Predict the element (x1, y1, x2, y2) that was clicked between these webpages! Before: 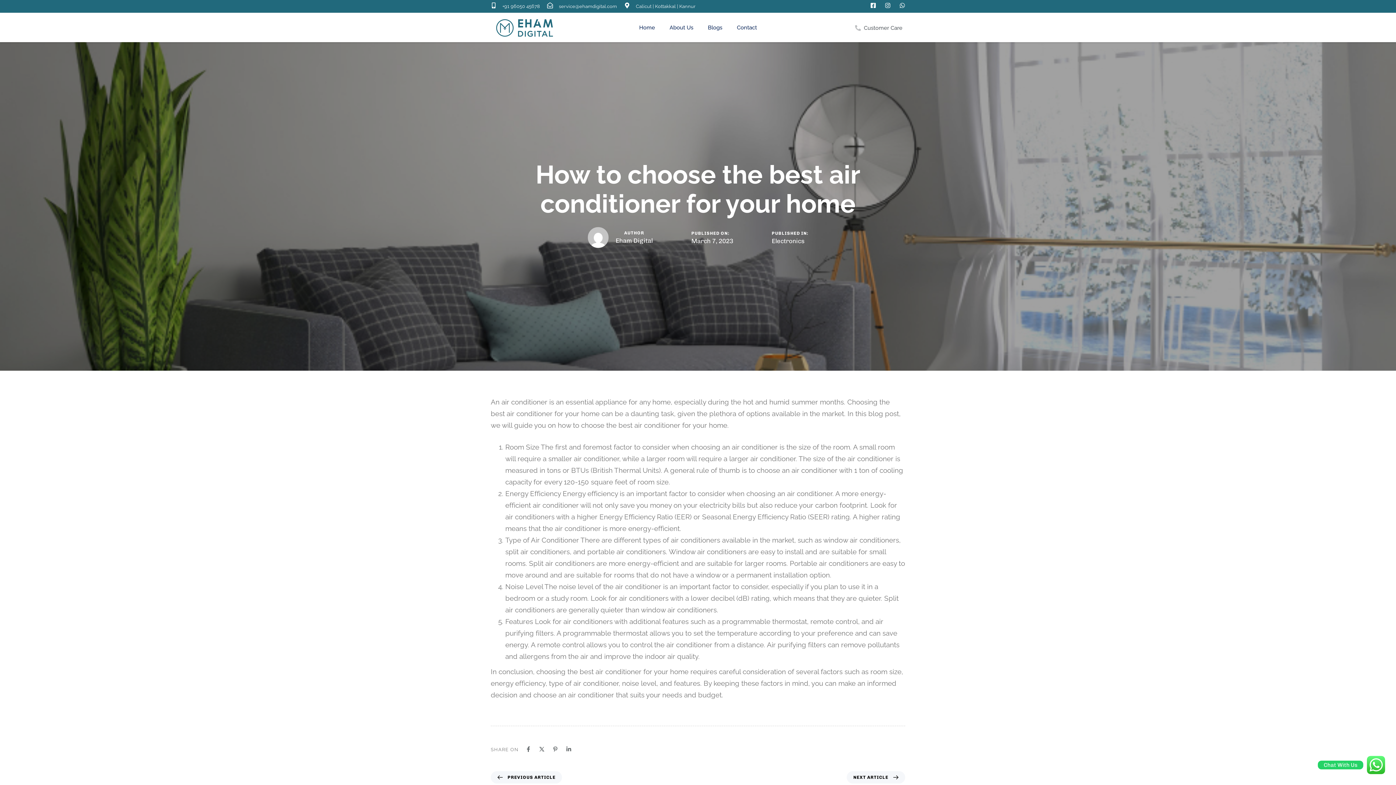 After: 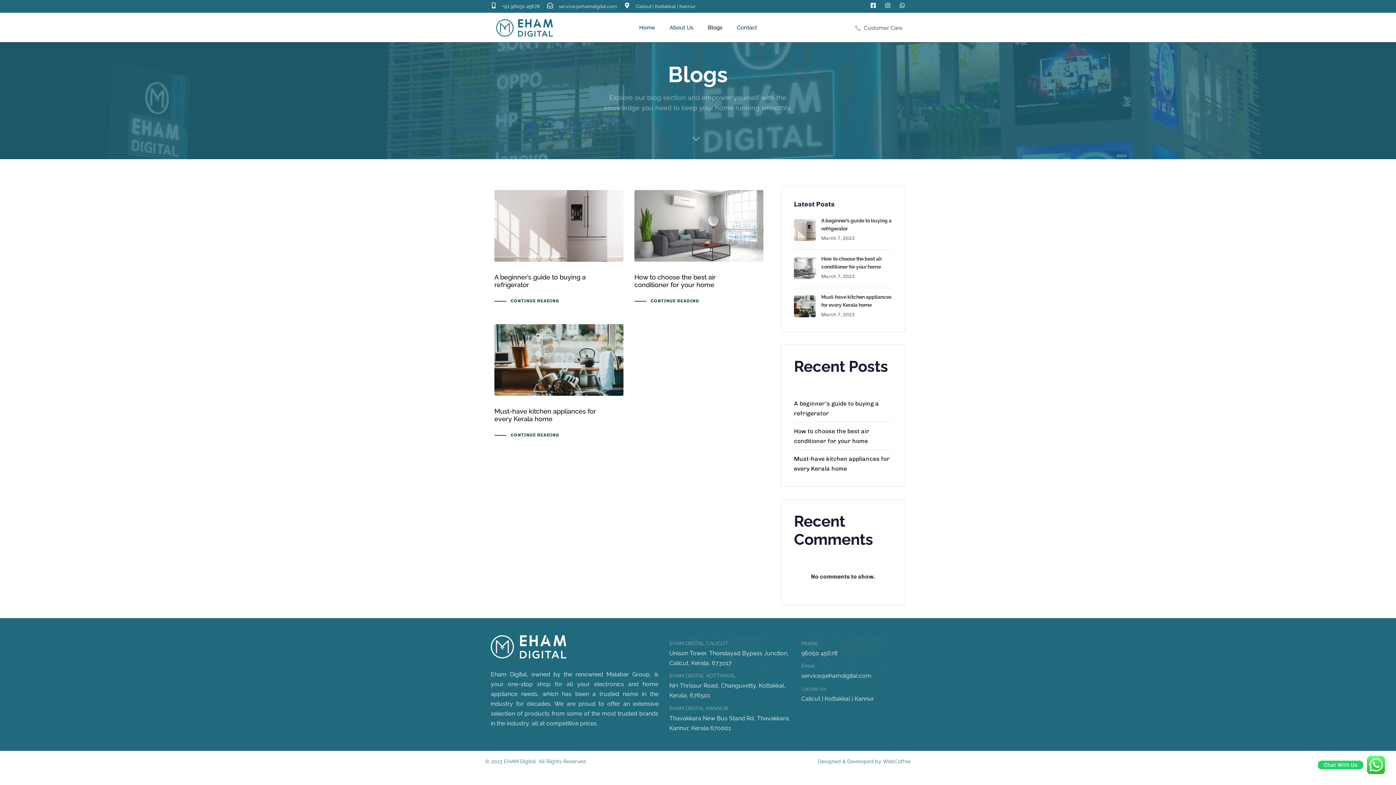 Action: bbox: (700, 13, 729, 42) label: Blogs